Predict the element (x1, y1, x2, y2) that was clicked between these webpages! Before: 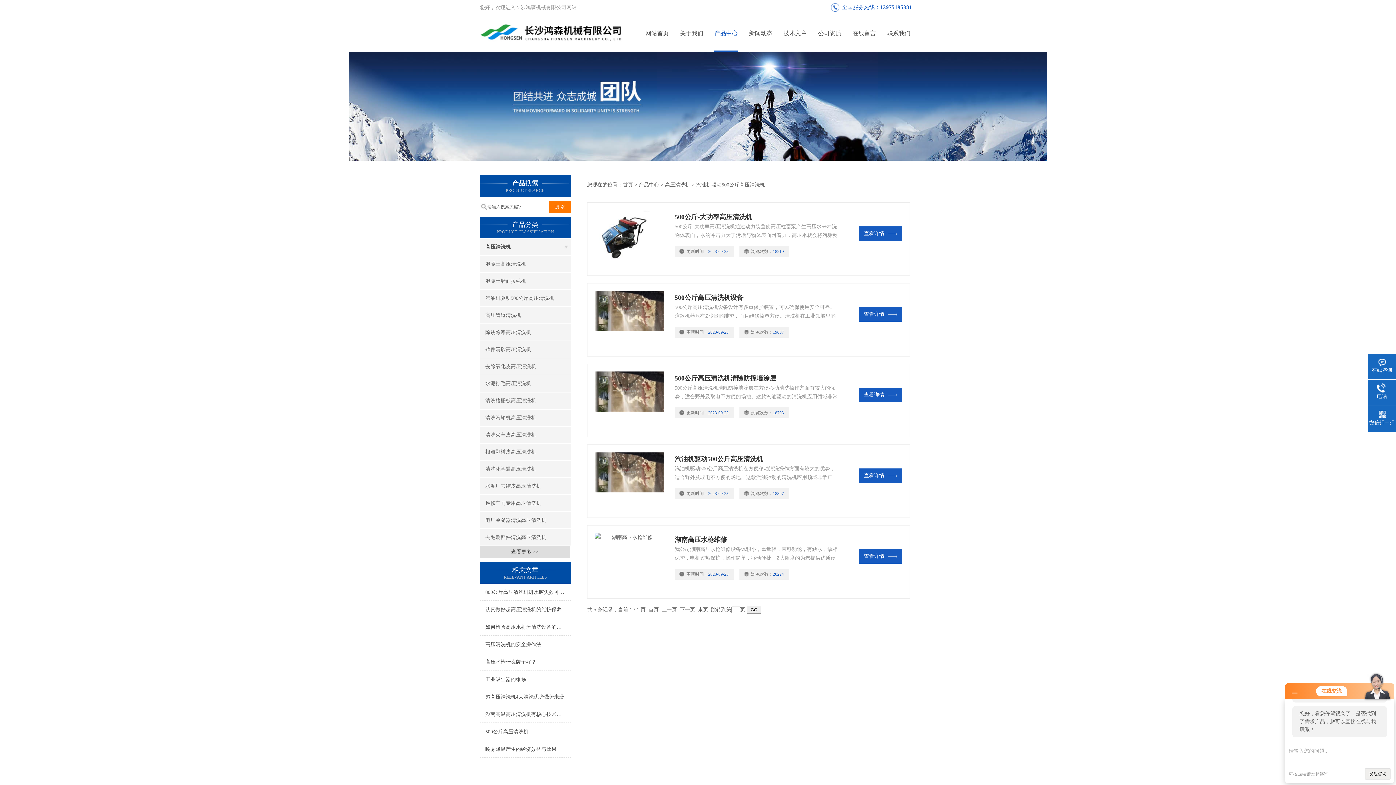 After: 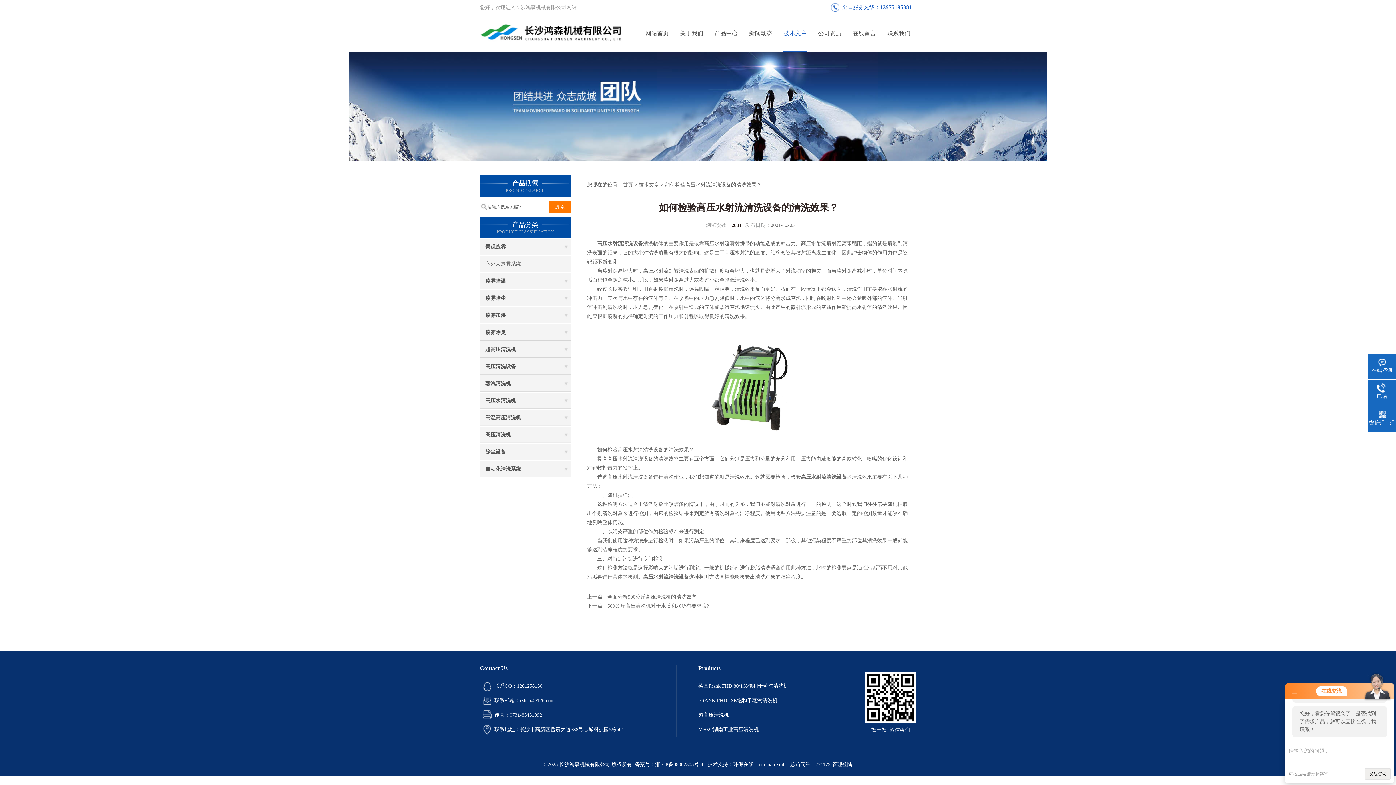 Action: label: 如何检验高压水射流清洗设备的清洗效果？ bbox: (480, 619, 570, 636)